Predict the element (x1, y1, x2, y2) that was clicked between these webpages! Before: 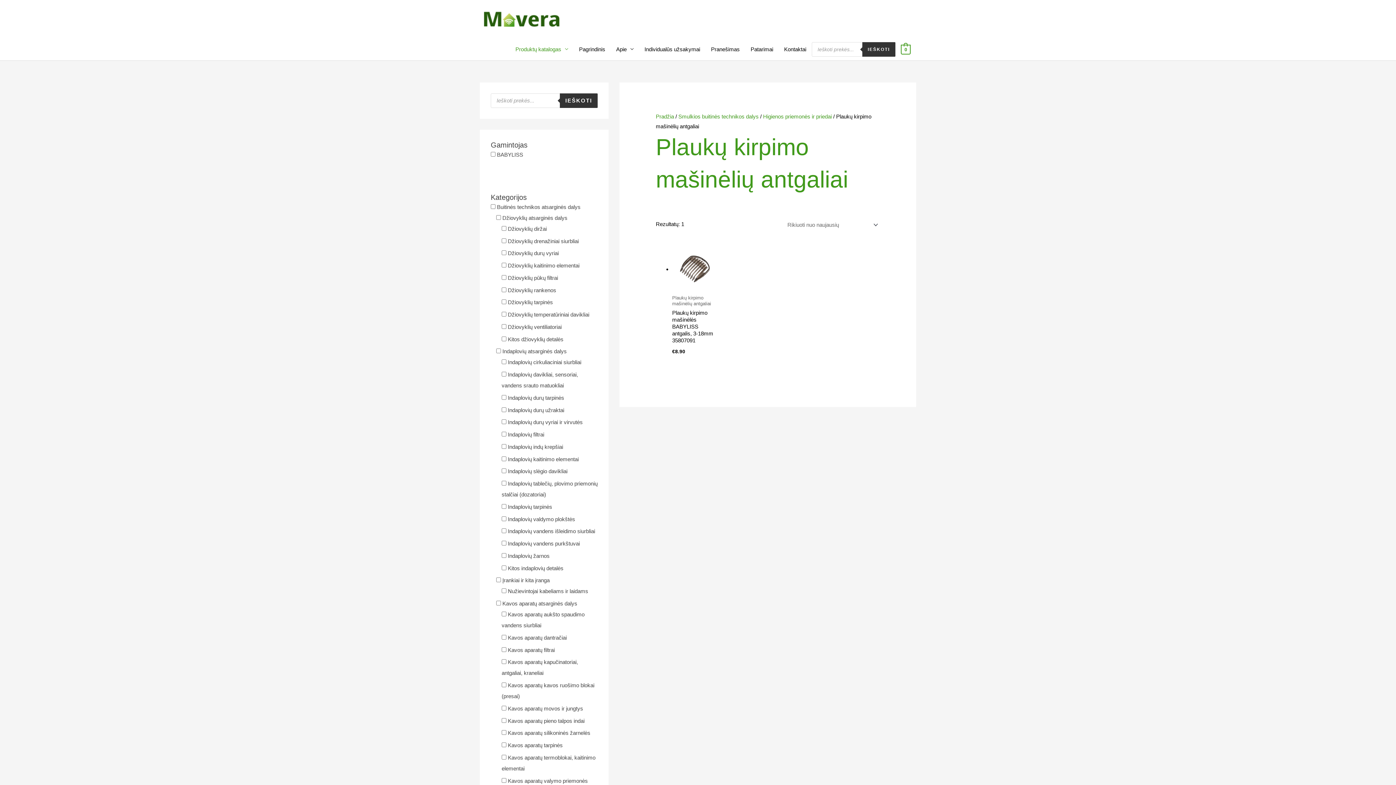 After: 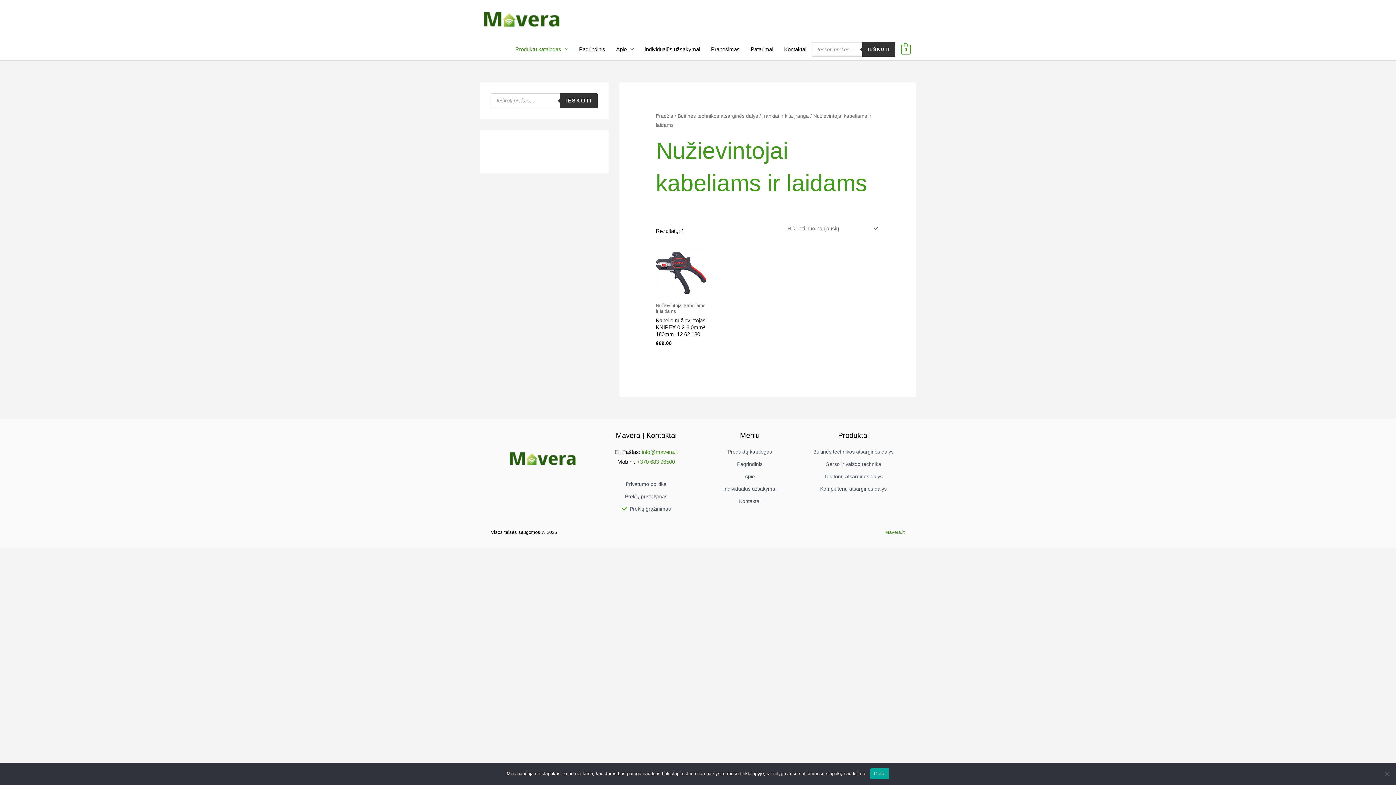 Action: label: Nužievintojai kabeliams ir laidams bbox: (508, 588, 588, 594)